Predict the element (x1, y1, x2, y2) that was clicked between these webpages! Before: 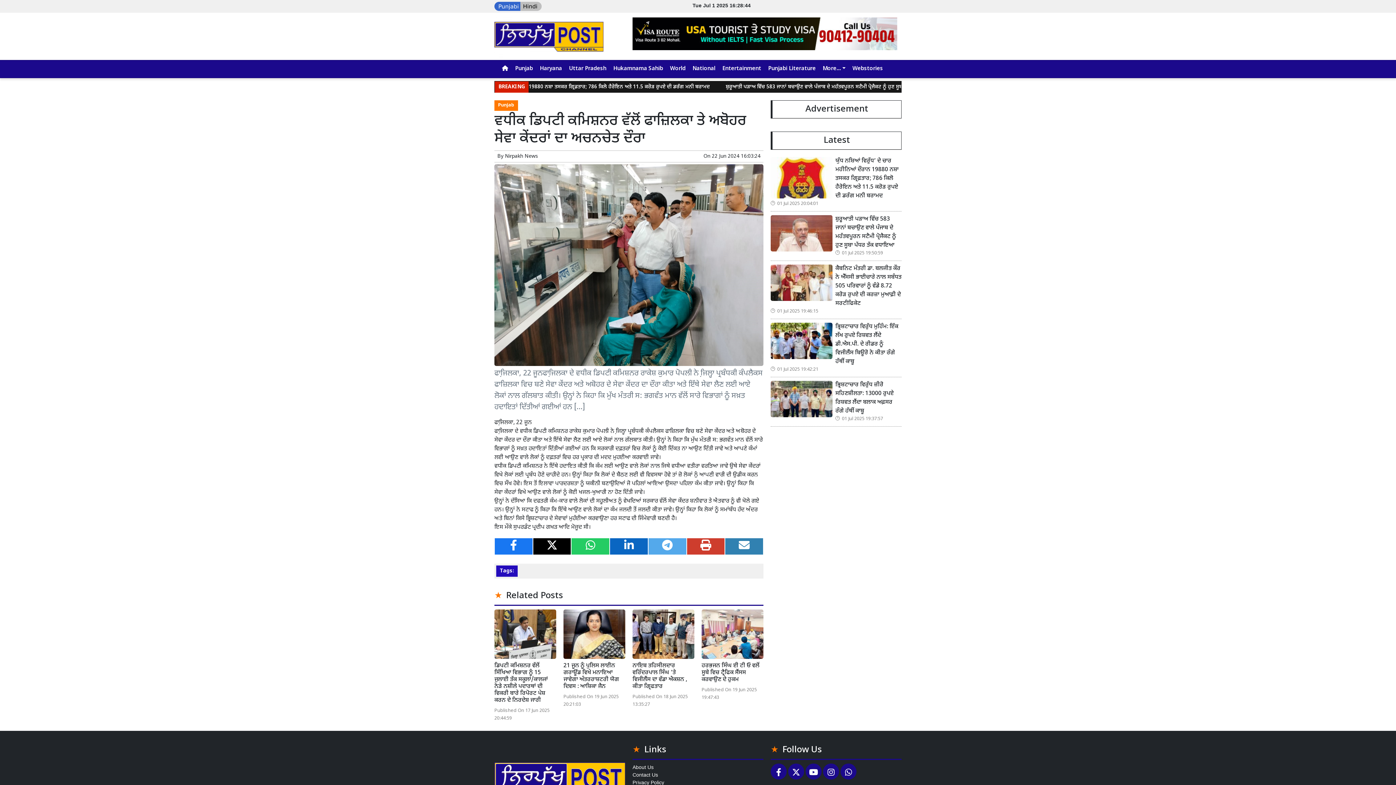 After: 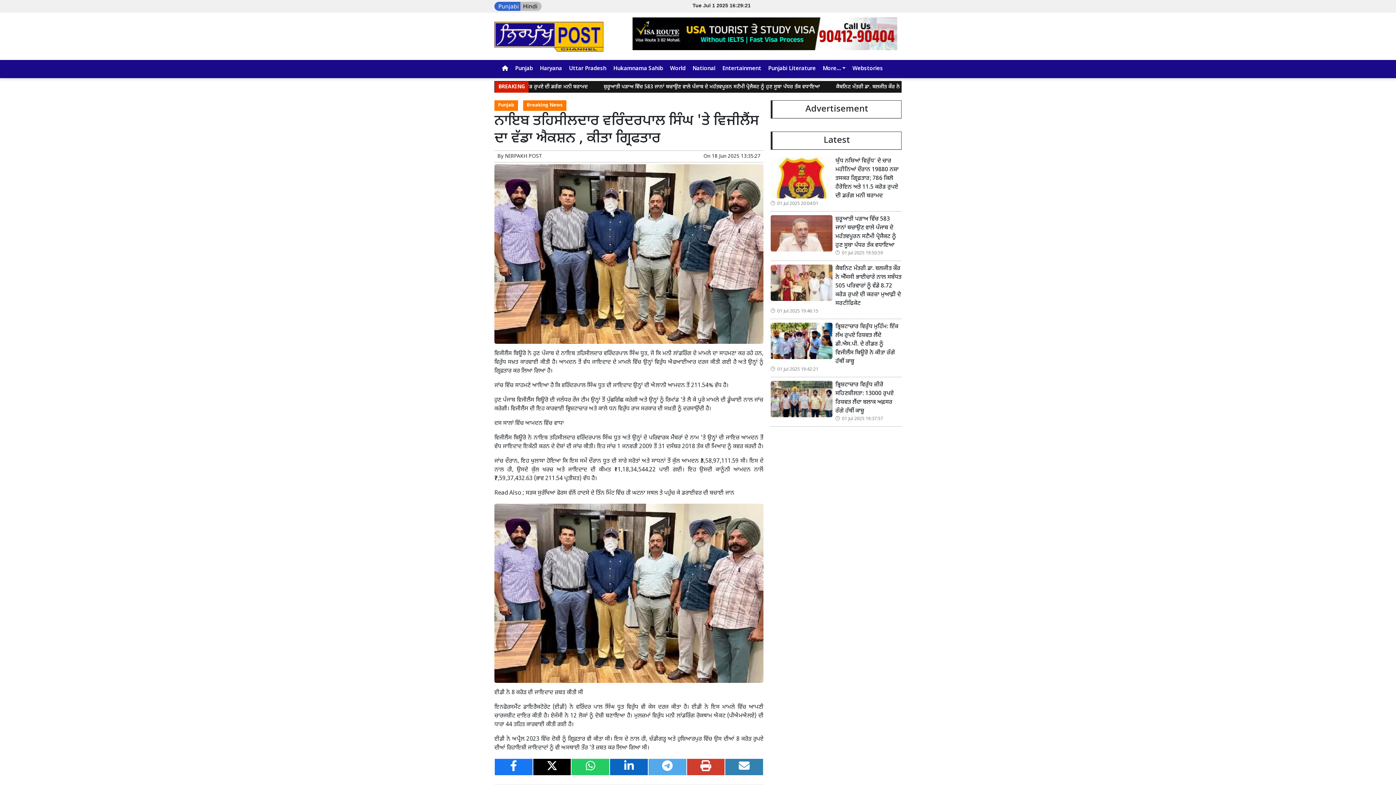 Action: bbox: (632, 662, 687, 691) label: ਨਾਇਬ ਤਹਿਸੀਲਦਾਰ ਵਰਿੰਦਰਪਾਲ ਸਿੰਘ 'ਤੇ ਵਿਜੀਲੈਂਸ ਦਾ ਵੱਡਾ ਐਕਸ਼ਨ , ਕੀਤਾ ਗ੍ਰਿਫਤਾਰ